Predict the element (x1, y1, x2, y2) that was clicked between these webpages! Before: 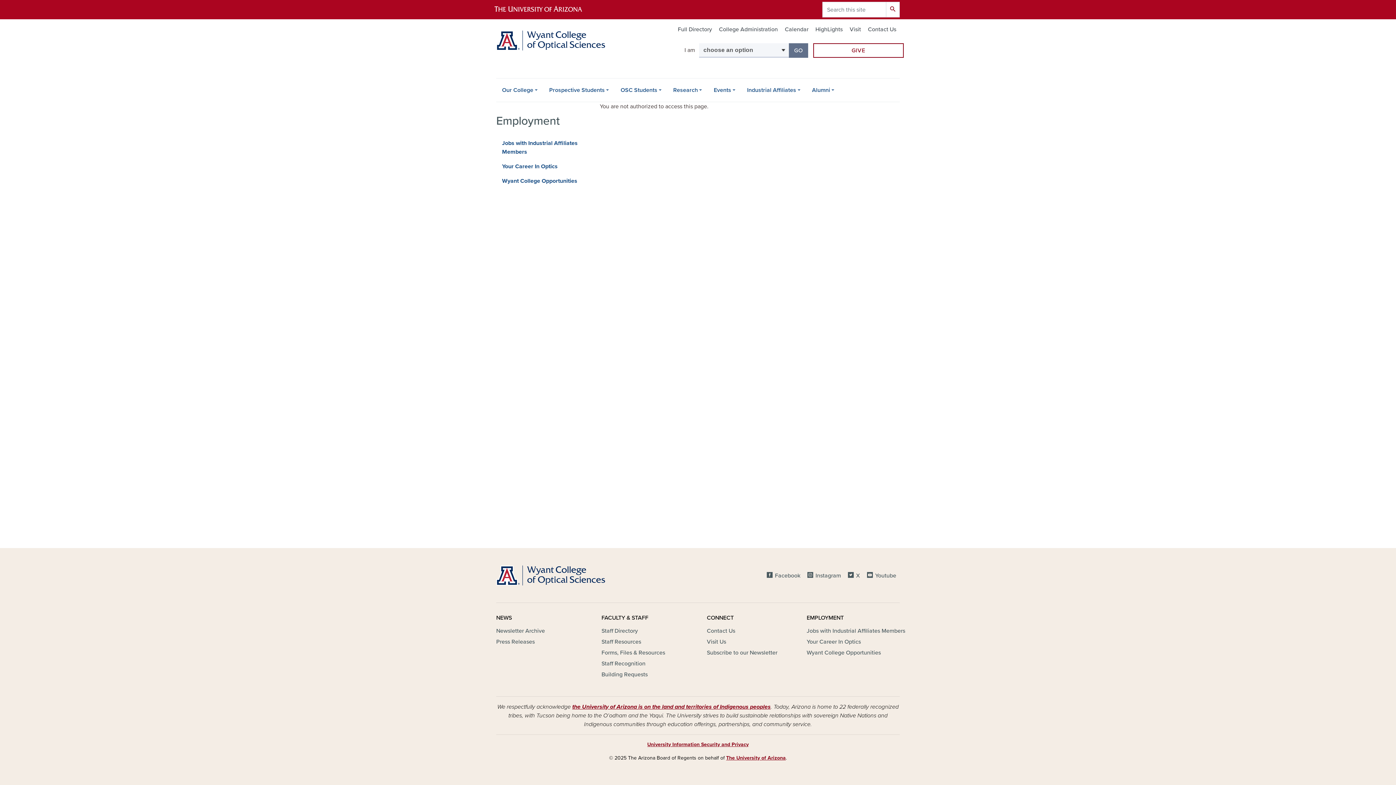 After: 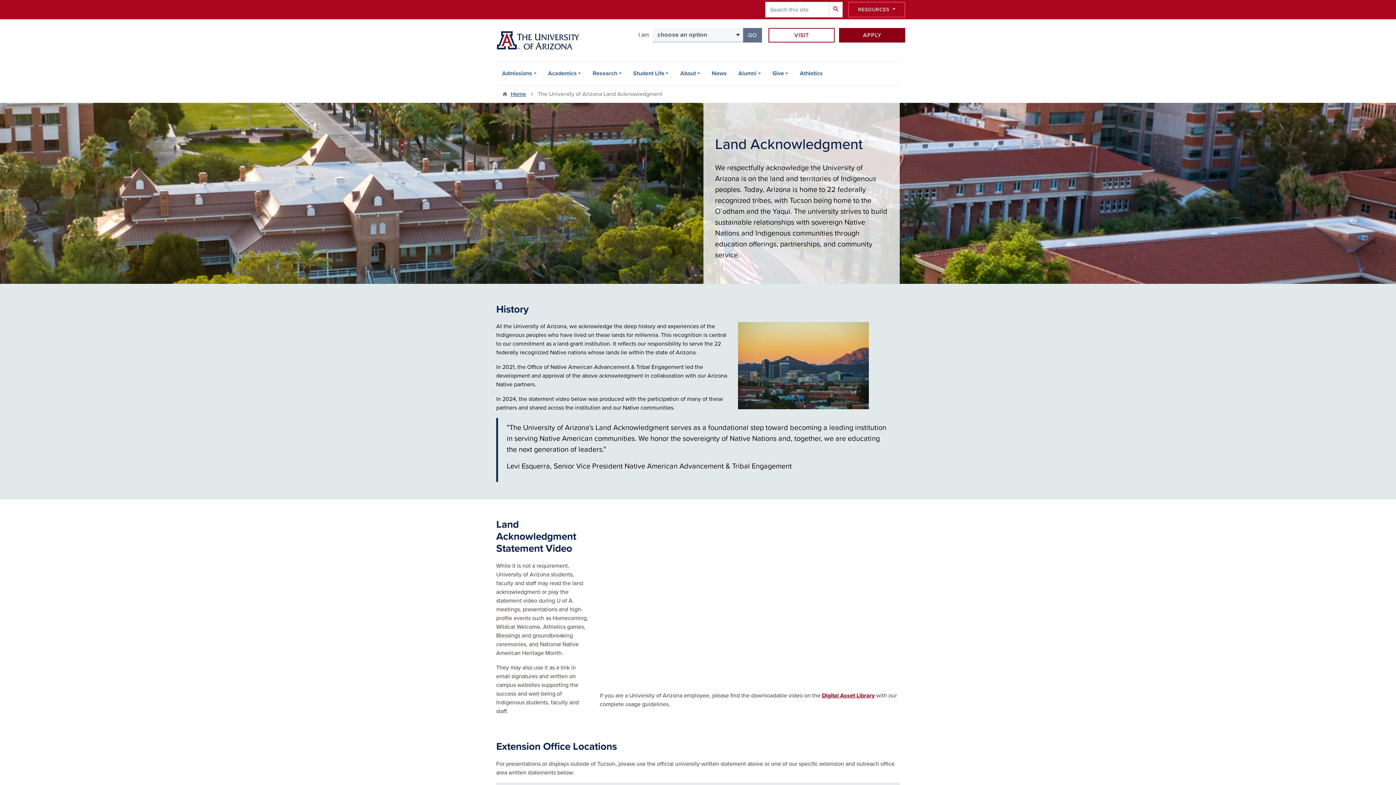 Action: label: the University of Arizona is on the land and territories of Indigenous peoples bbox: (572, 703, 770, 710)